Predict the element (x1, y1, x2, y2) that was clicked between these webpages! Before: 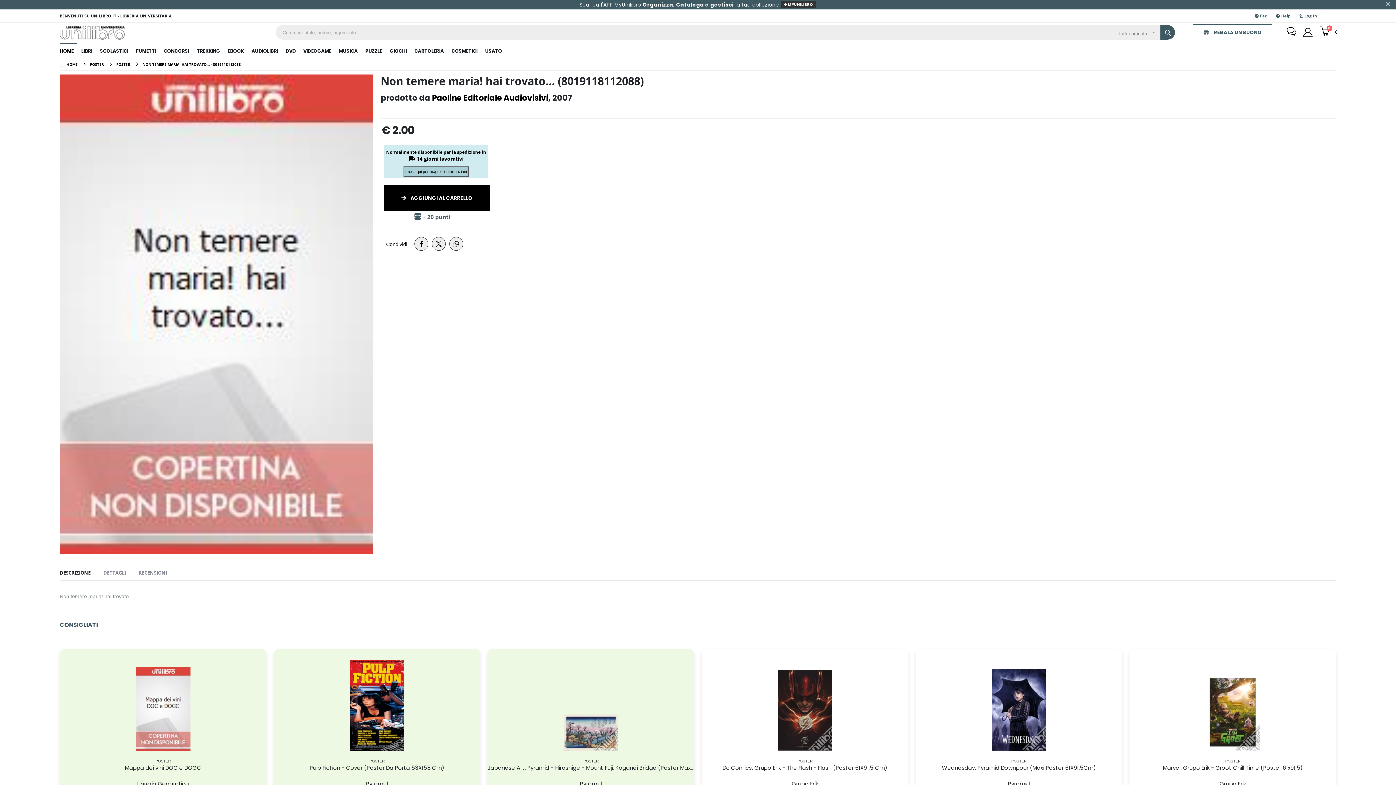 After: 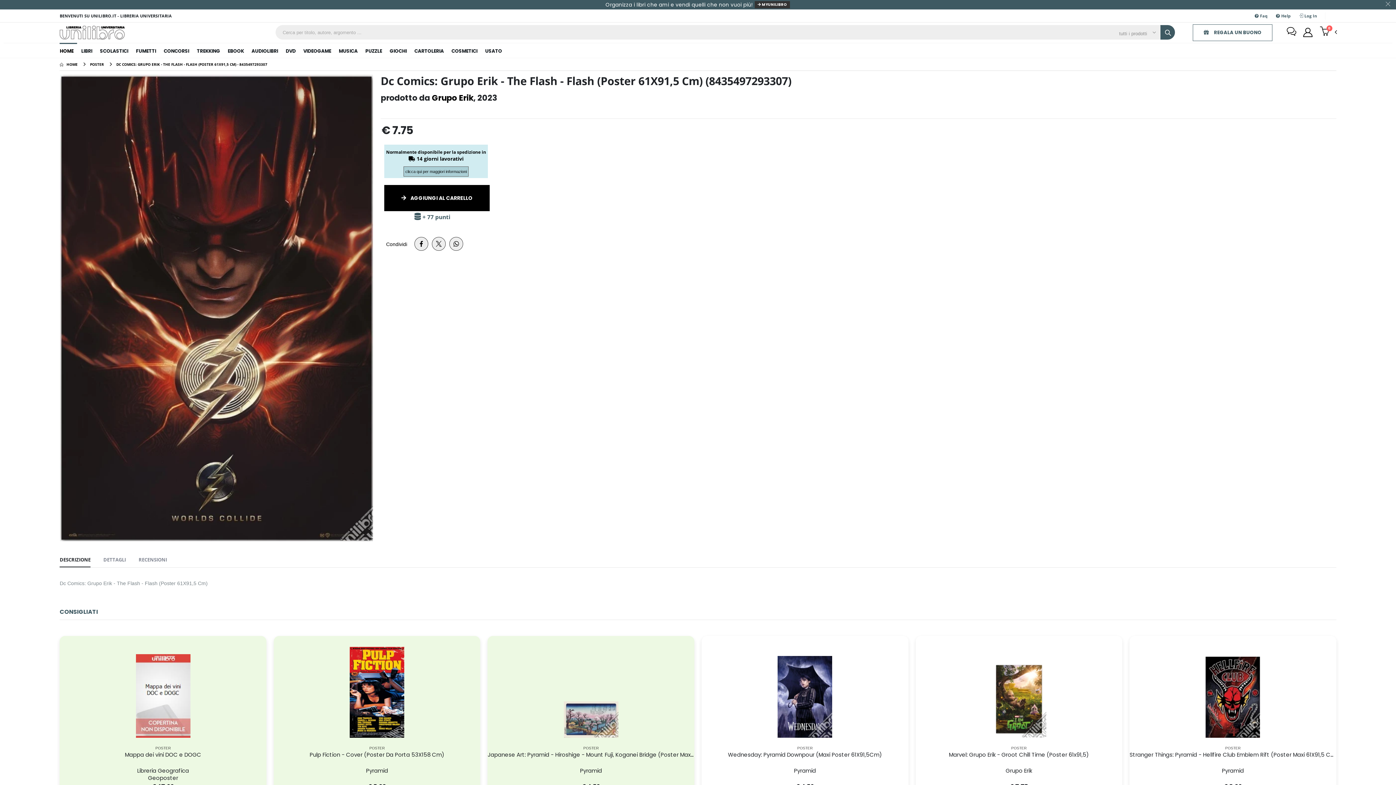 Action: label: Grupo Erik bbox: (773, 780, 800, 787)